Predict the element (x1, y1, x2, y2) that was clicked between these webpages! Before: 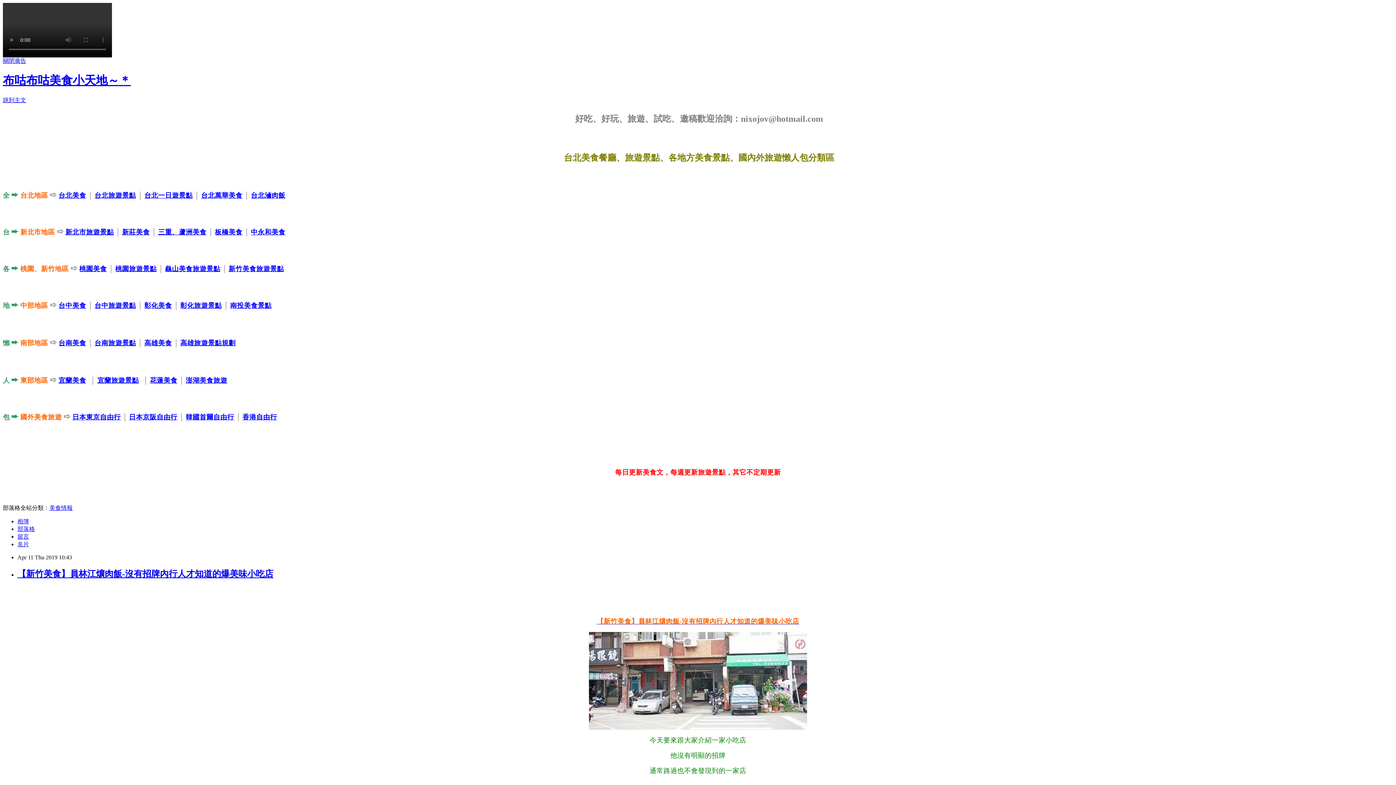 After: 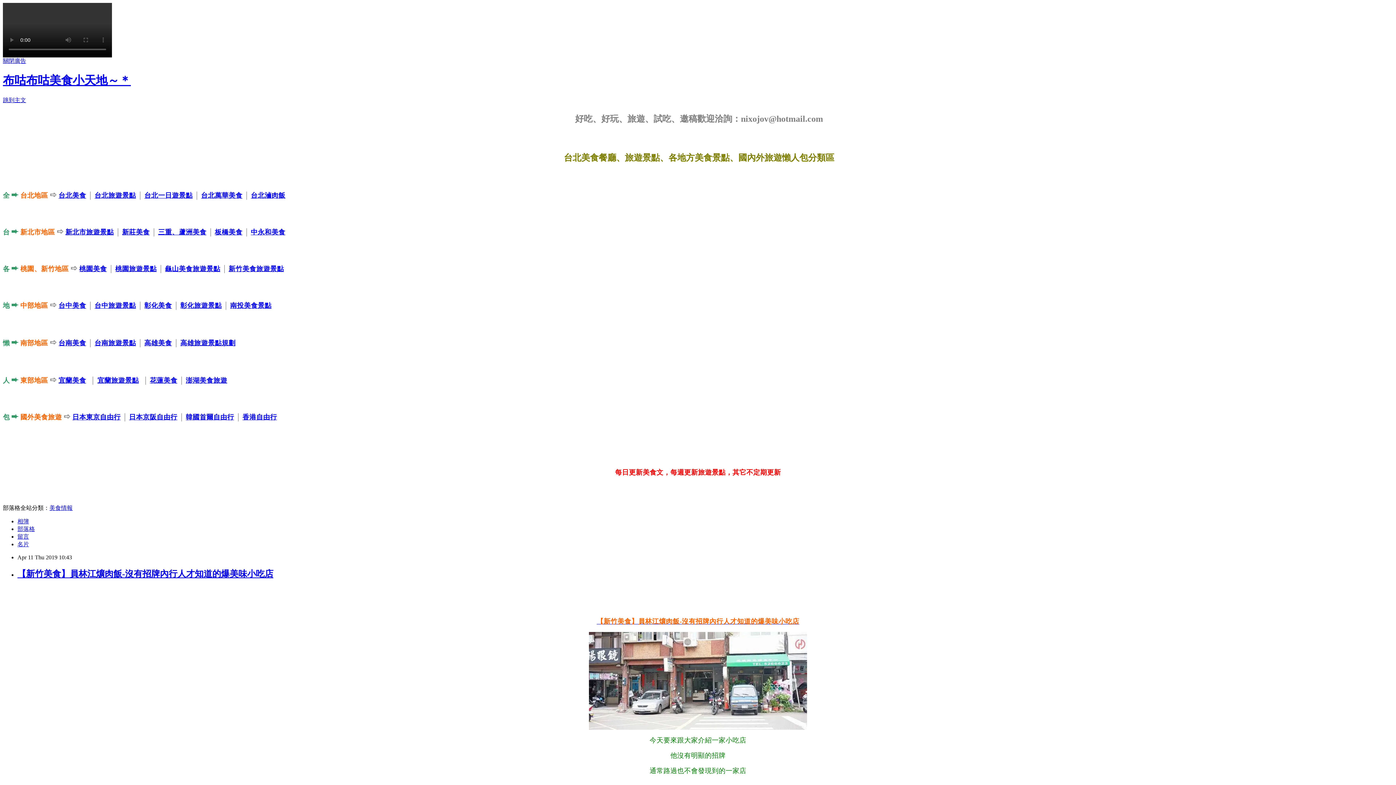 Action: label: 韓國首爾自由行 bbox: (185, 413, 234, 421)